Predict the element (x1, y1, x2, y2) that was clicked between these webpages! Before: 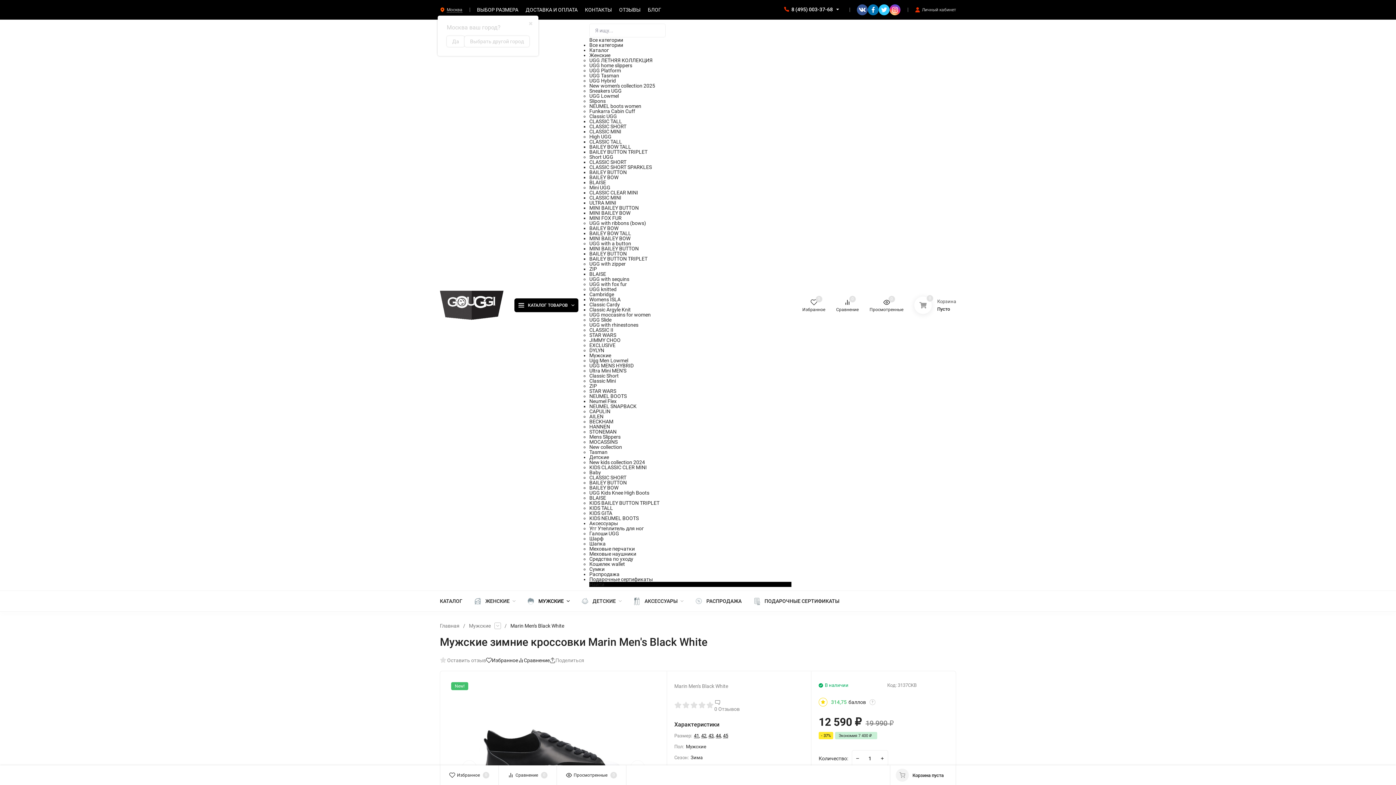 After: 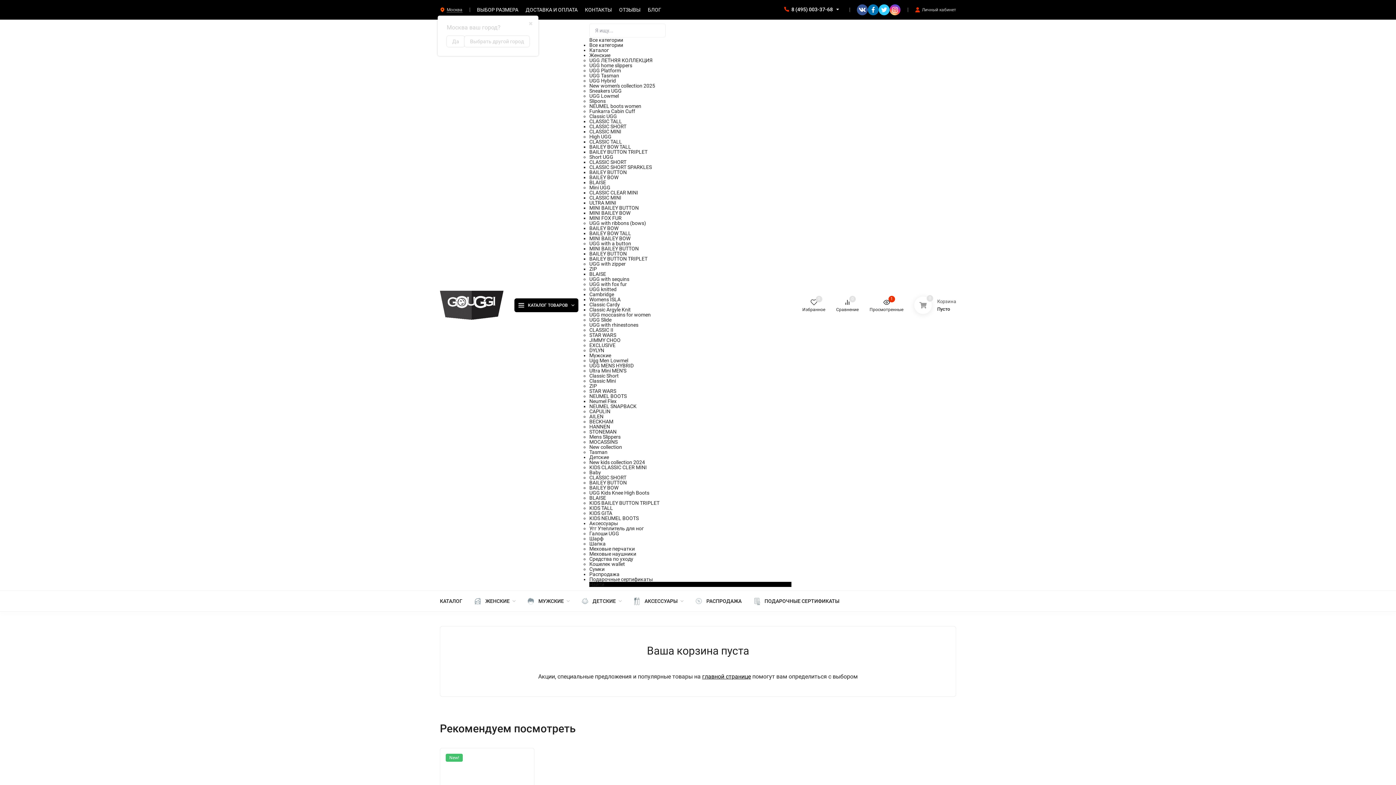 Action: bbox: (890, 765, 956, 785) label: Корзина пуста
0